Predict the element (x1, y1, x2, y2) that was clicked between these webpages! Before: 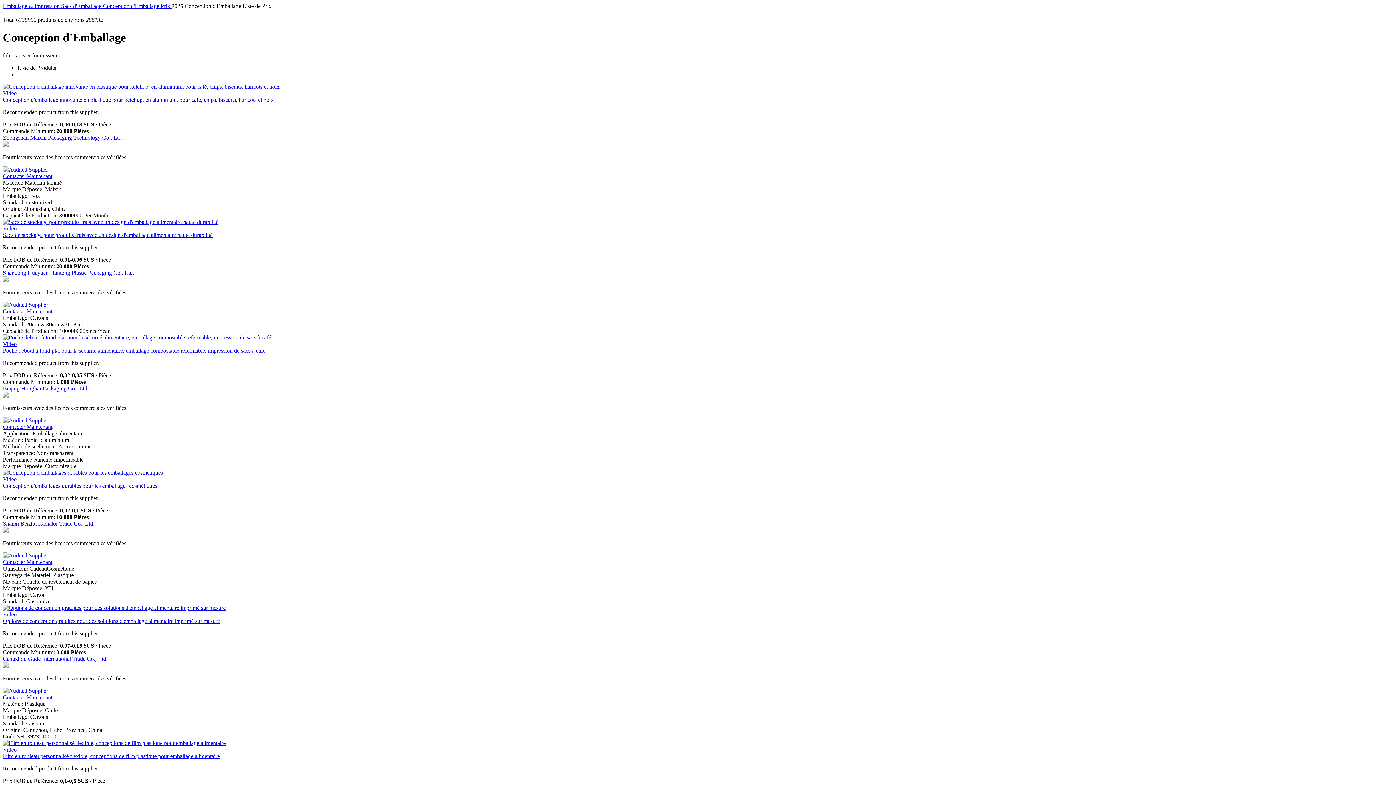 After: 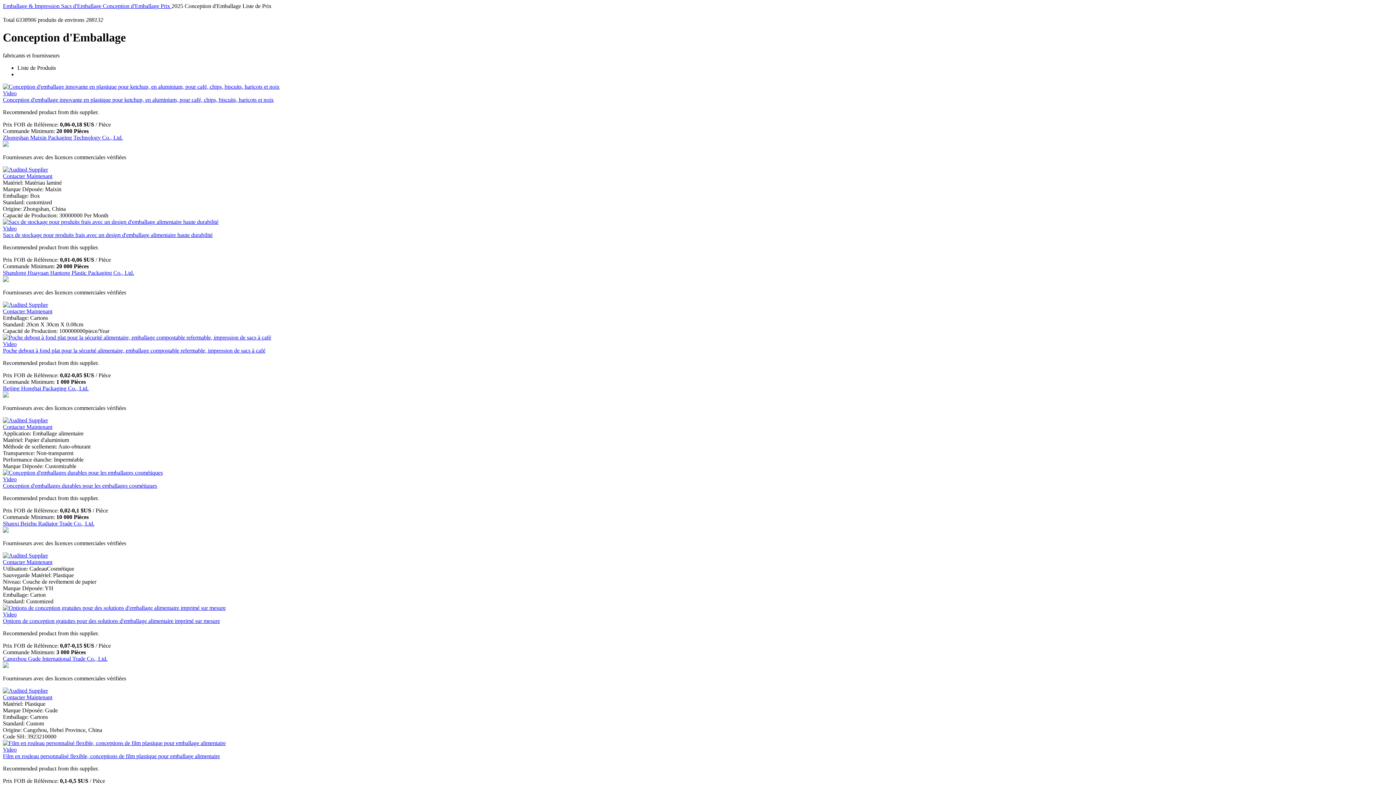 Action: label: Conception d'Emballage Prix  bbox: (102, 2, 171, 9)